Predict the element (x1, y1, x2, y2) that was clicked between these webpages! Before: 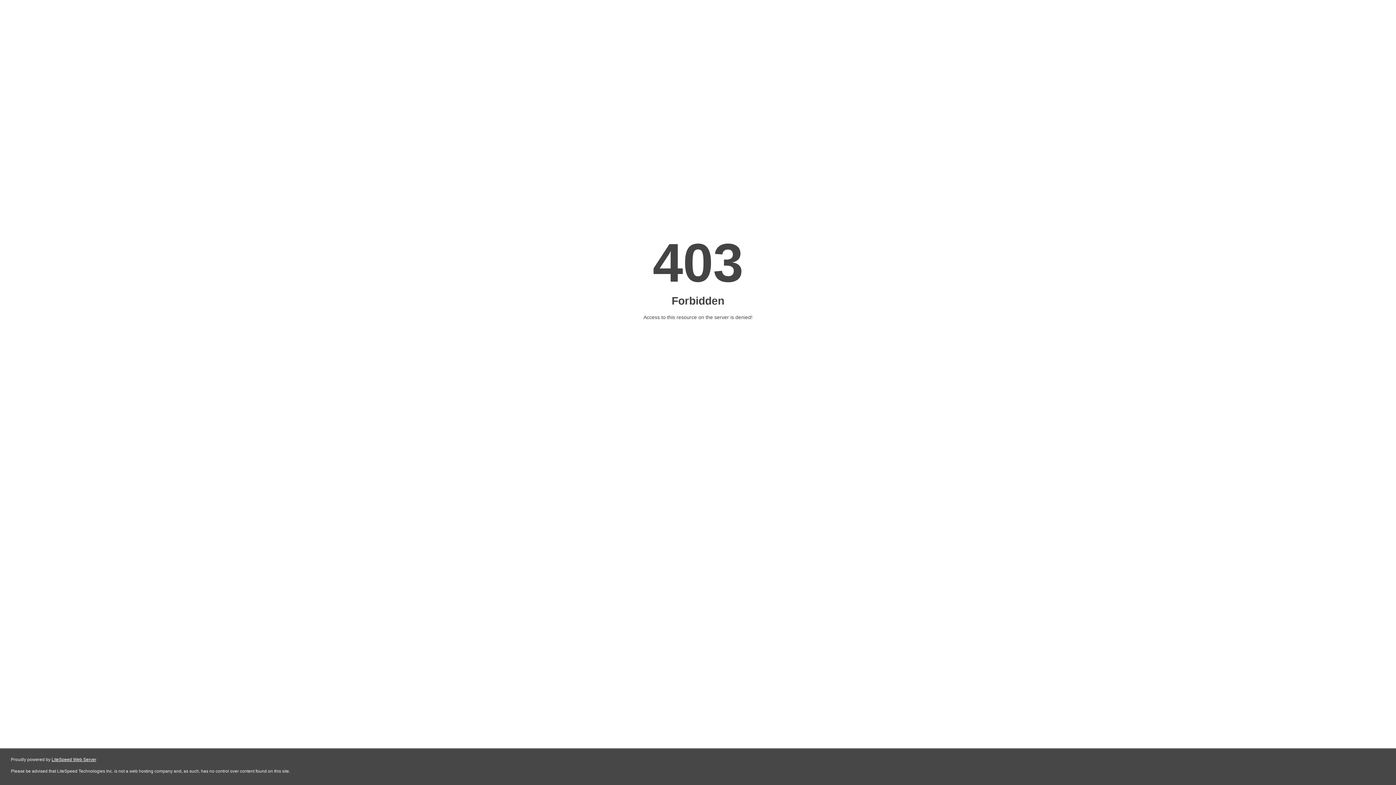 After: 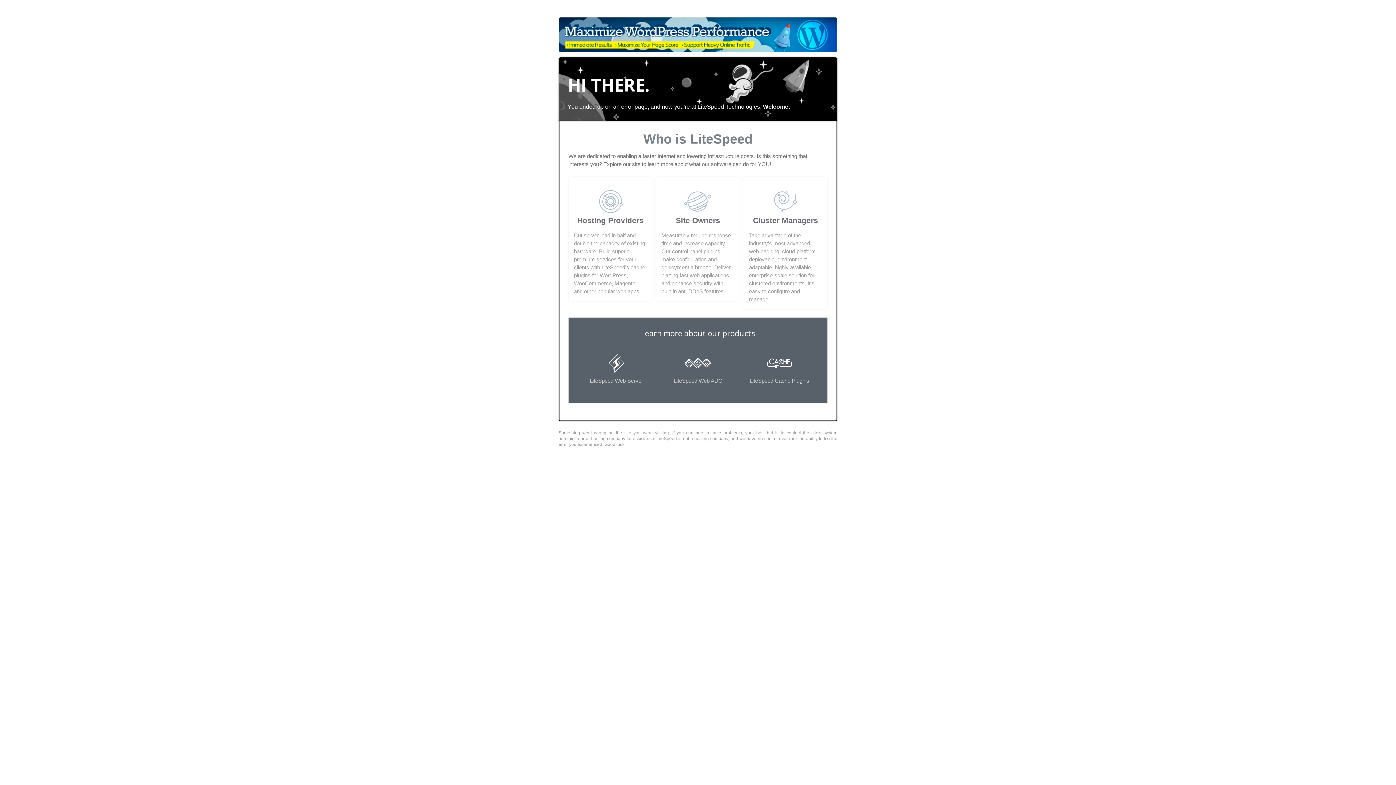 Action: label: LiteSpeed Web Server bbox: (51, 757, 96, 762)